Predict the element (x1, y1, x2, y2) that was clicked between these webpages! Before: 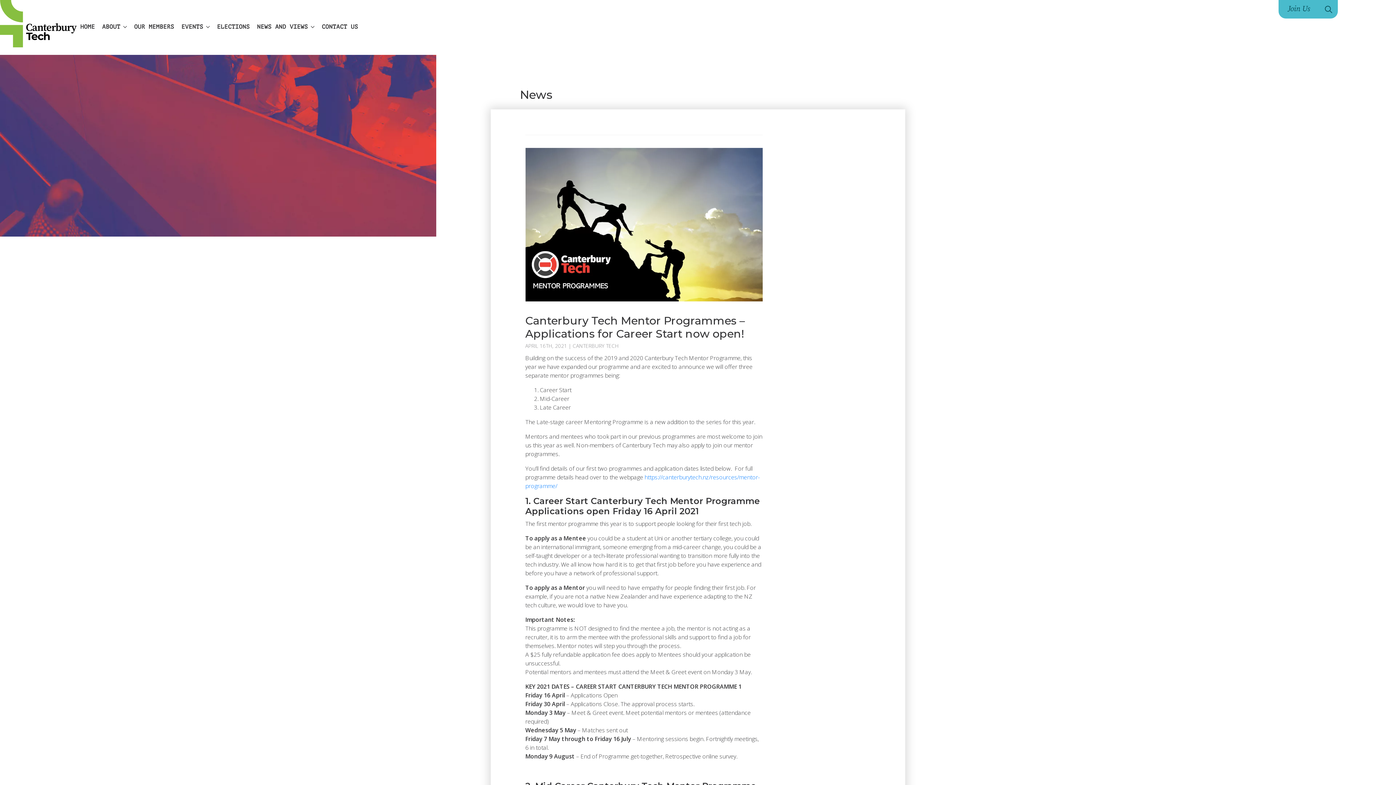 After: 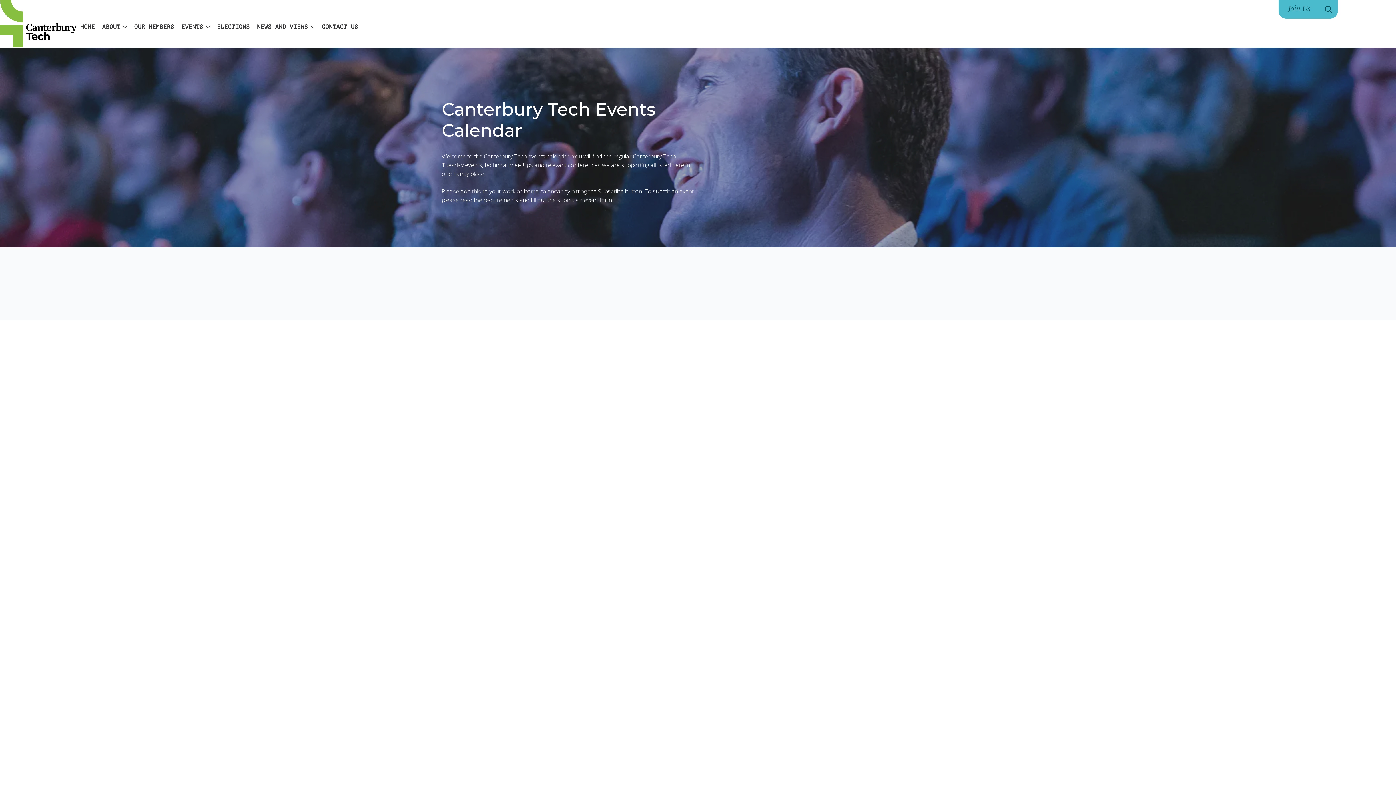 Action: bbox: (177, 22, 203, 31) label: EVENTS